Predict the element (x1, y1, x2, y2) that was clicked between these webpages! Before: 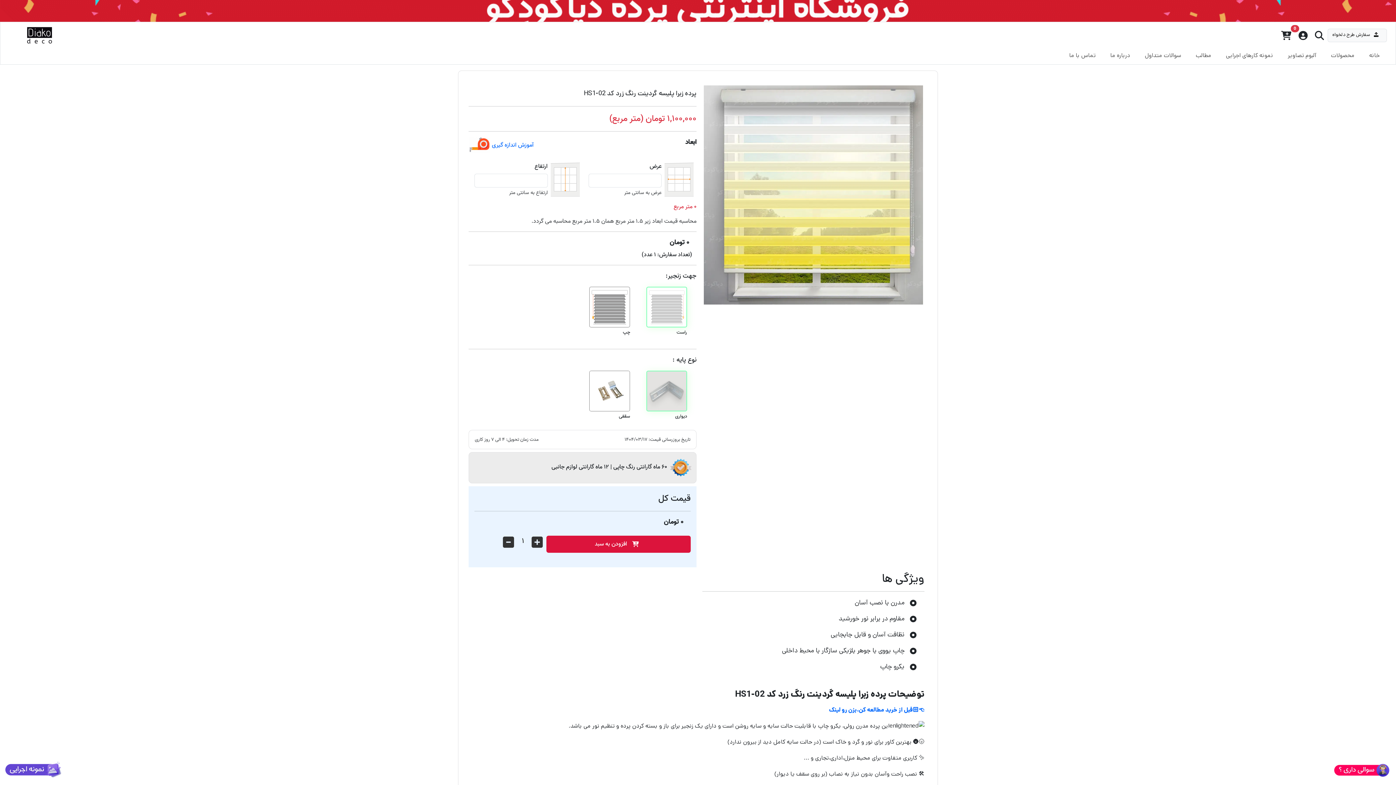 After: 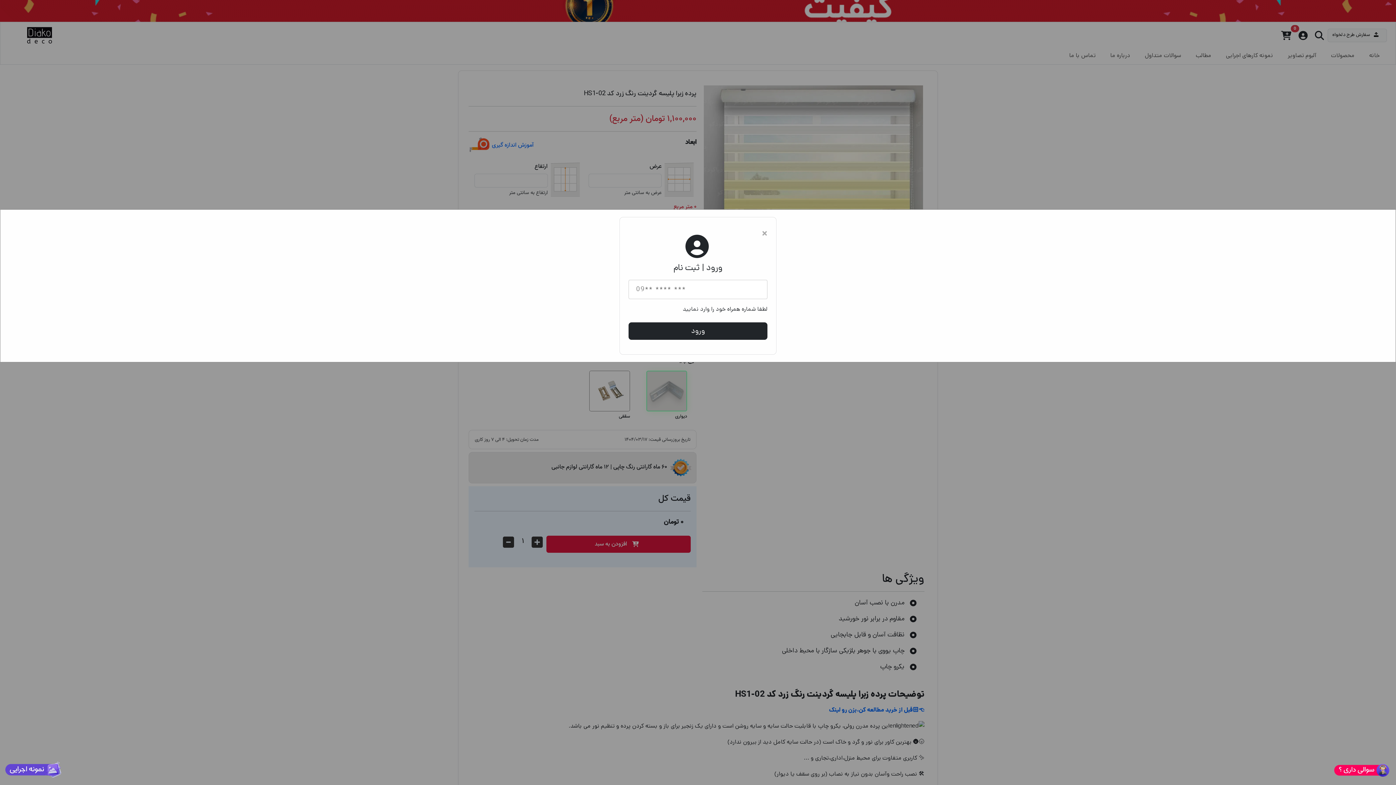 Action: bbox: (1295, 28, 1311, 42) label: حساب کاربری